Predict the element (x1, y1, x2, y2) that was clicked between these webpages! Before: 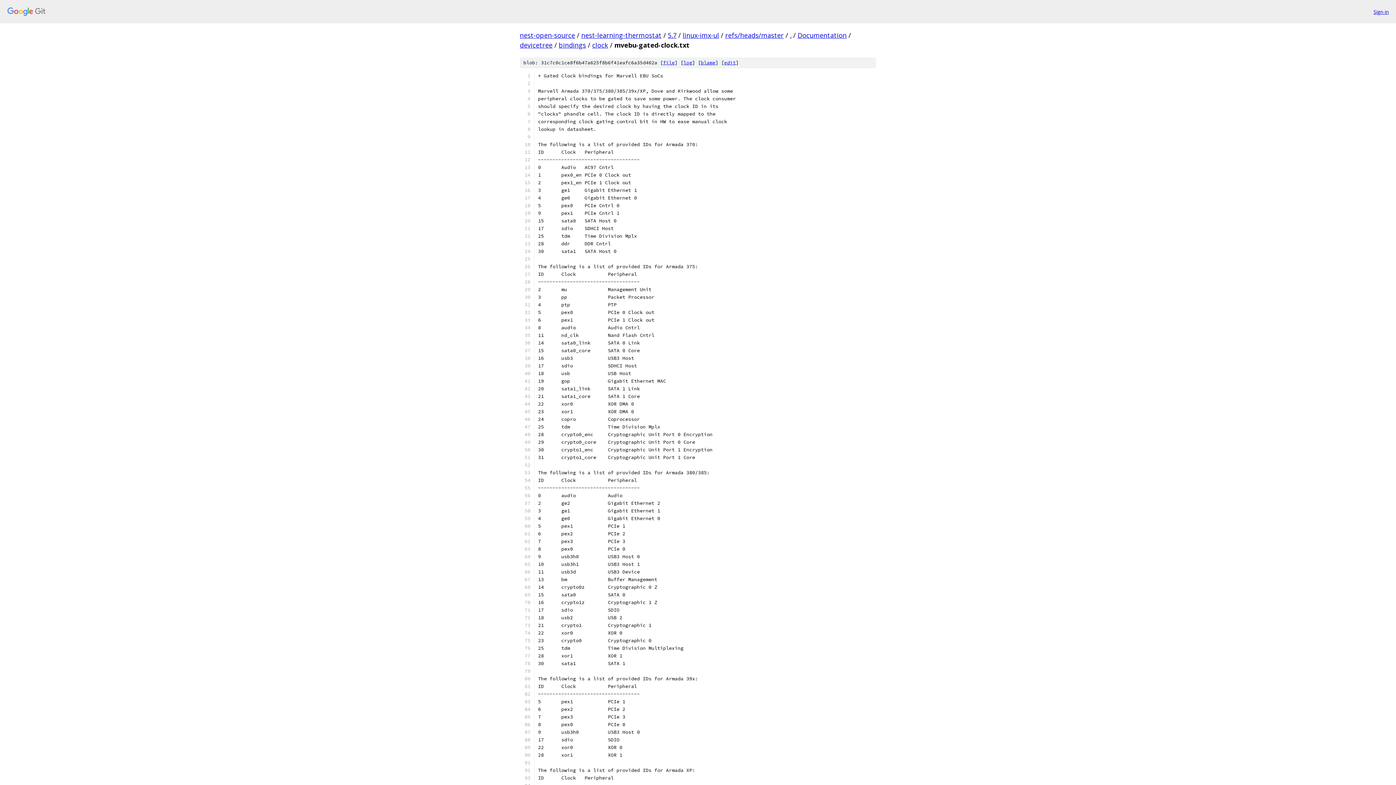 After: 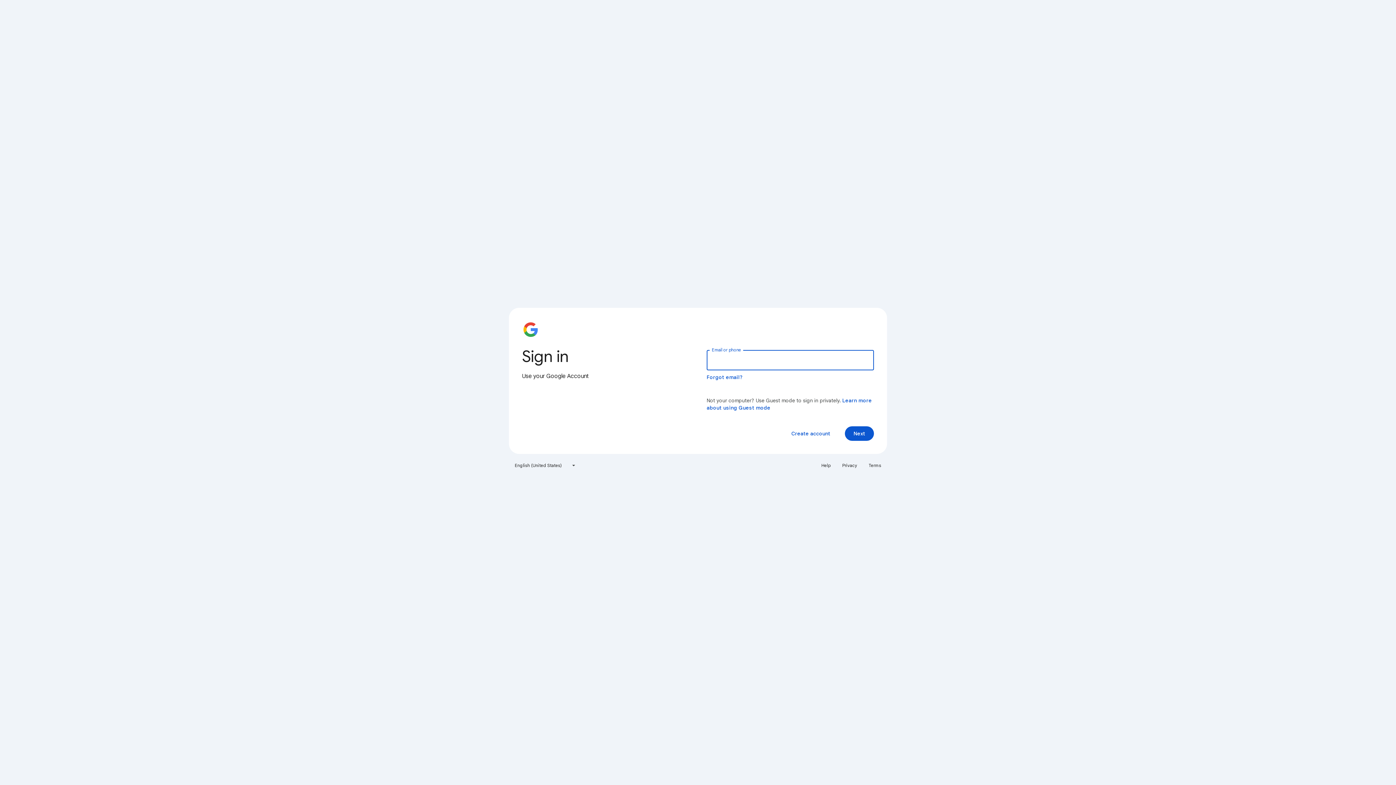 Action: bbox: (1373, 7, 1389, 15) label: Sign in